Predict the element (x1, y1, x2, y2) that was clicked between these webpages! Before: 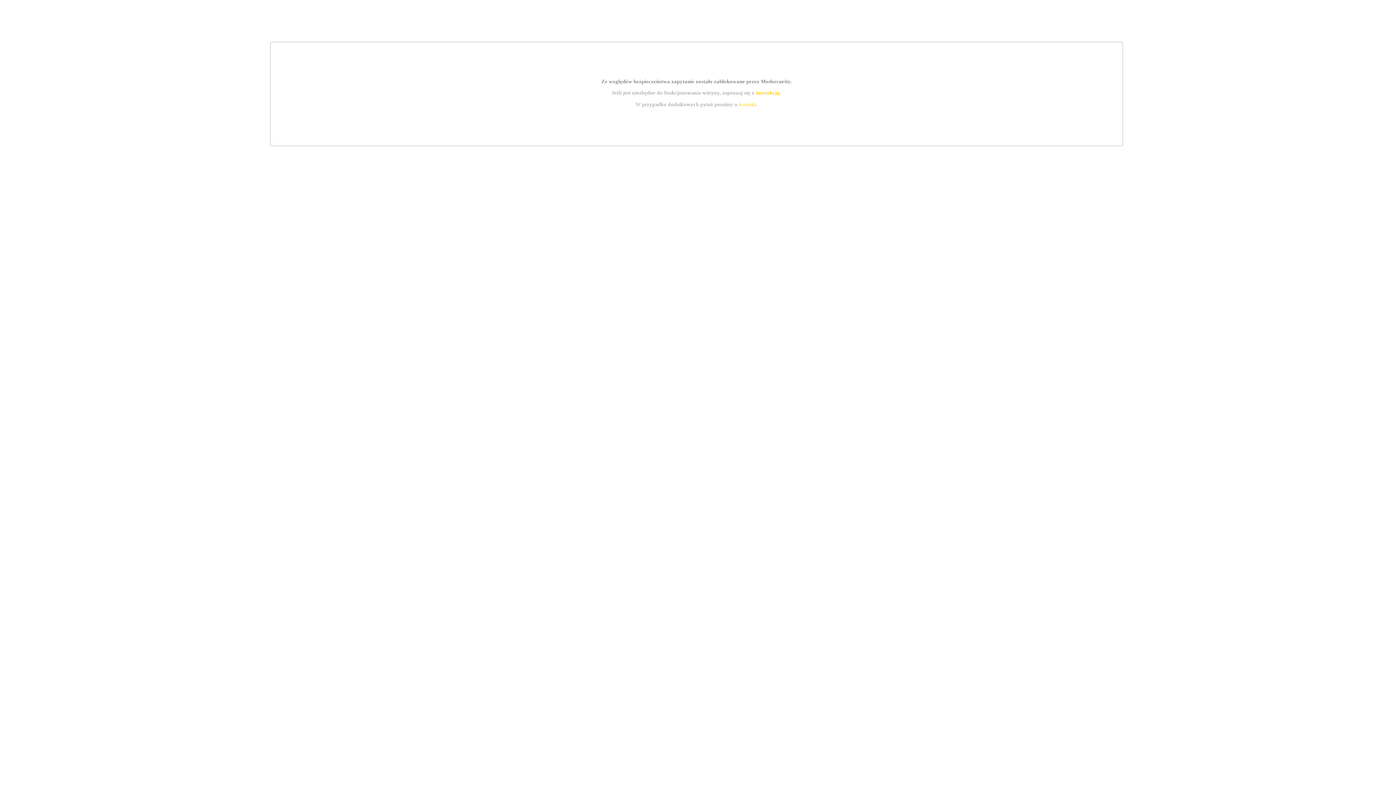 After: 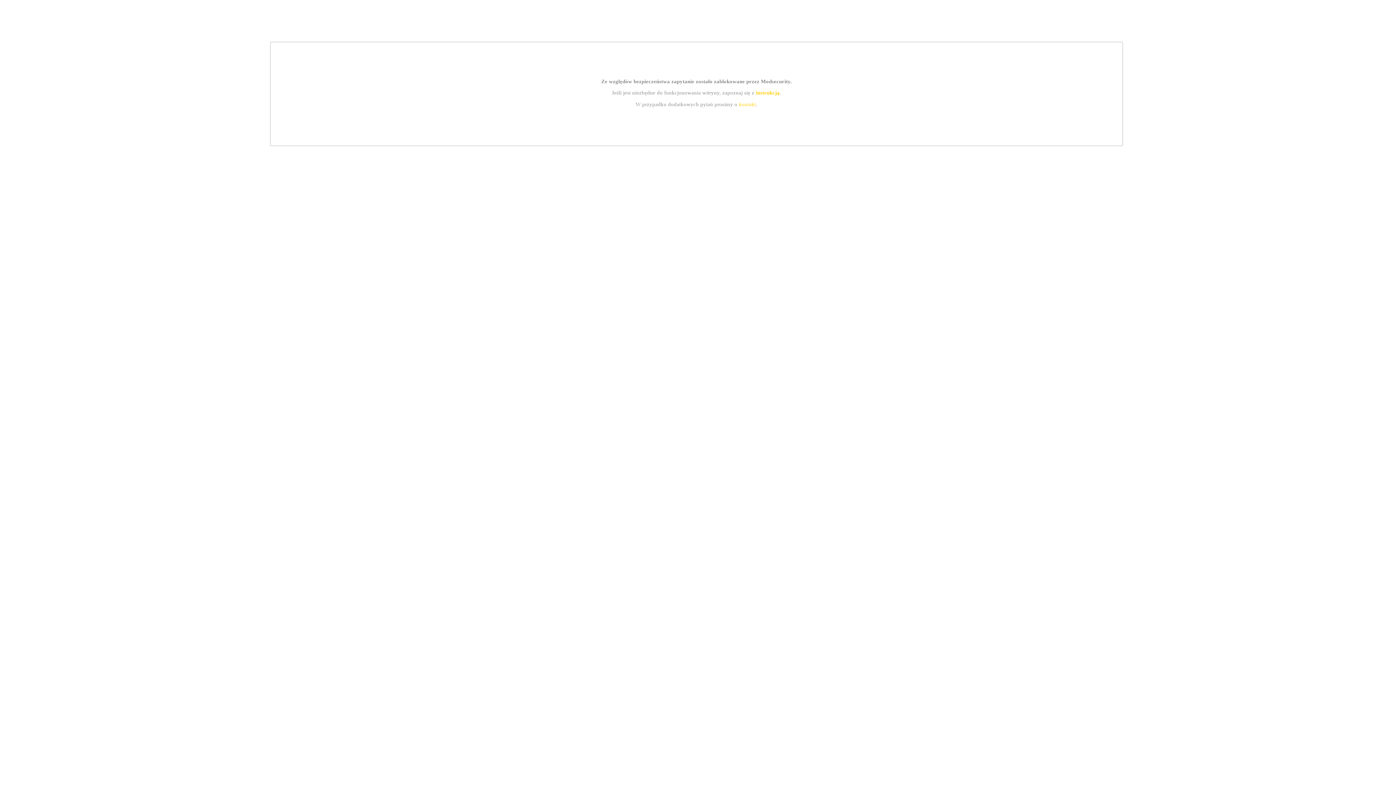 Action: bbox: (755, 89, 779, 95) label: instrukcją